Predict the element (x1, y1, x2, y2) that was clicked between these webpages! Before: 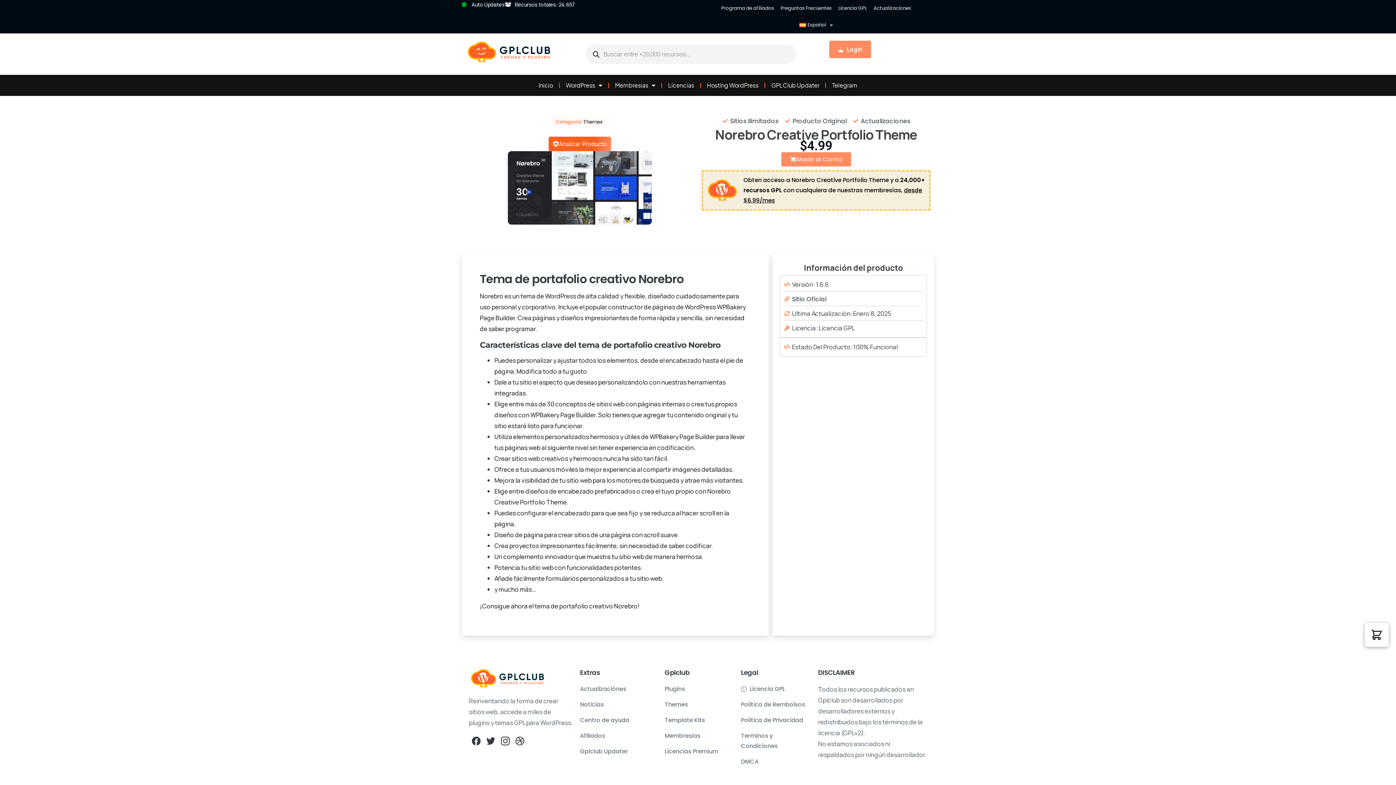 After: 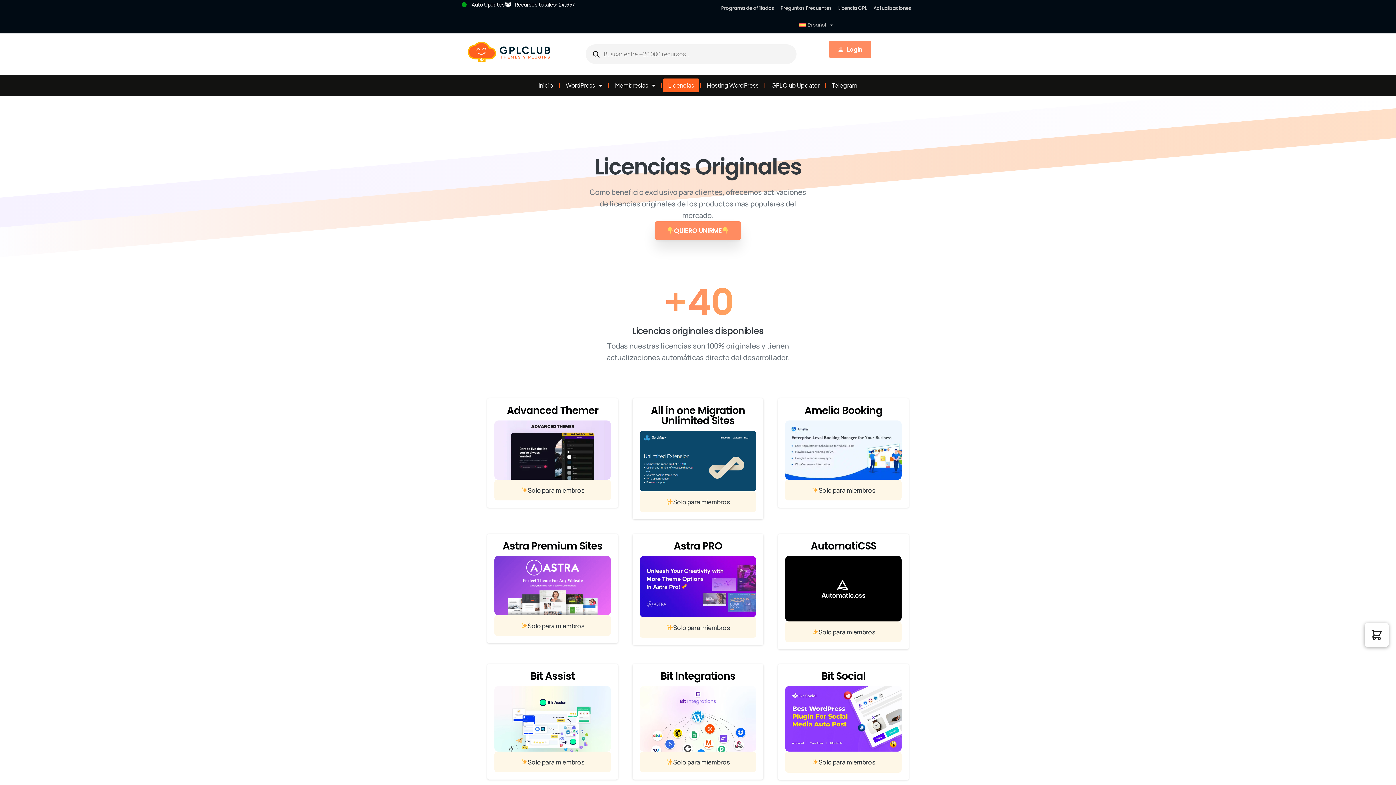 Action: bbox: (664, 746, 733, 757) label: Licencias Premium